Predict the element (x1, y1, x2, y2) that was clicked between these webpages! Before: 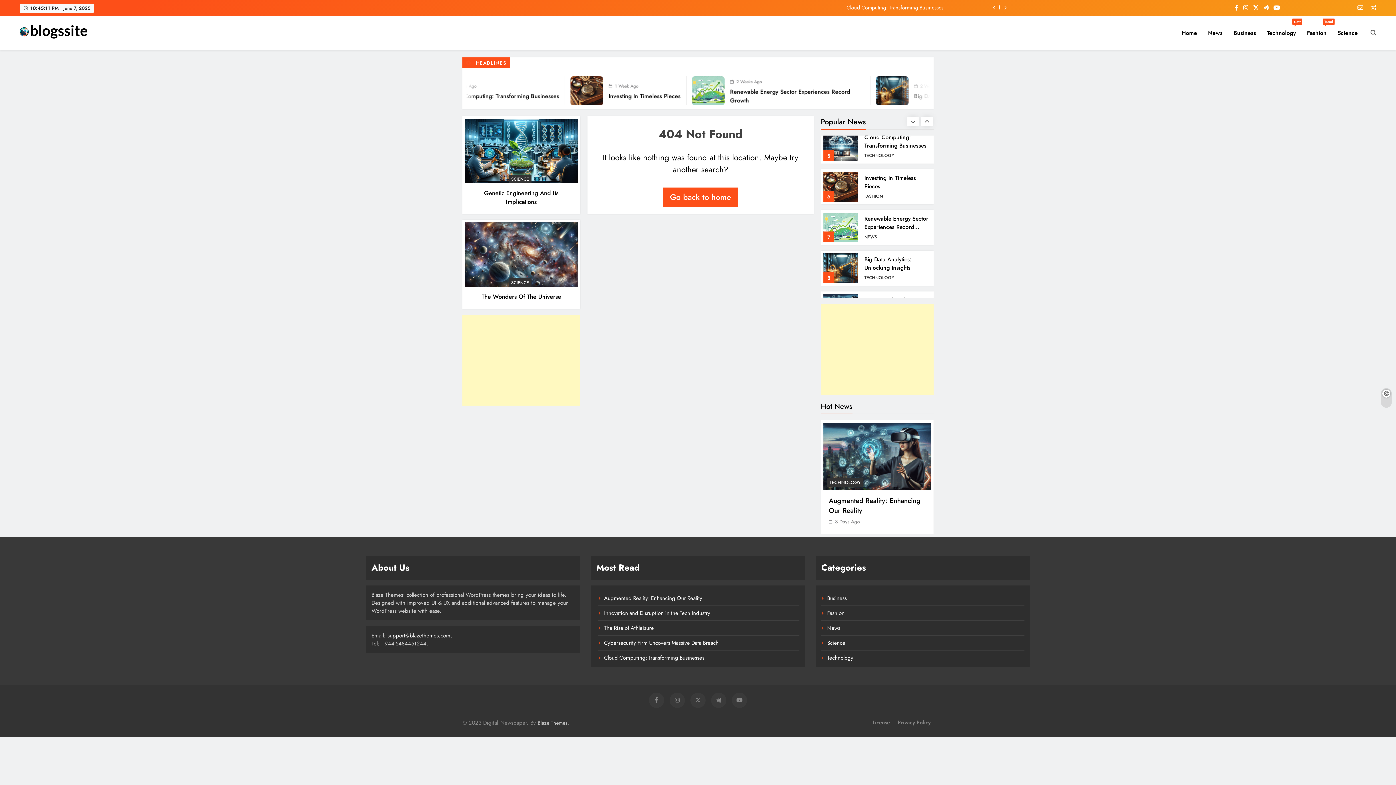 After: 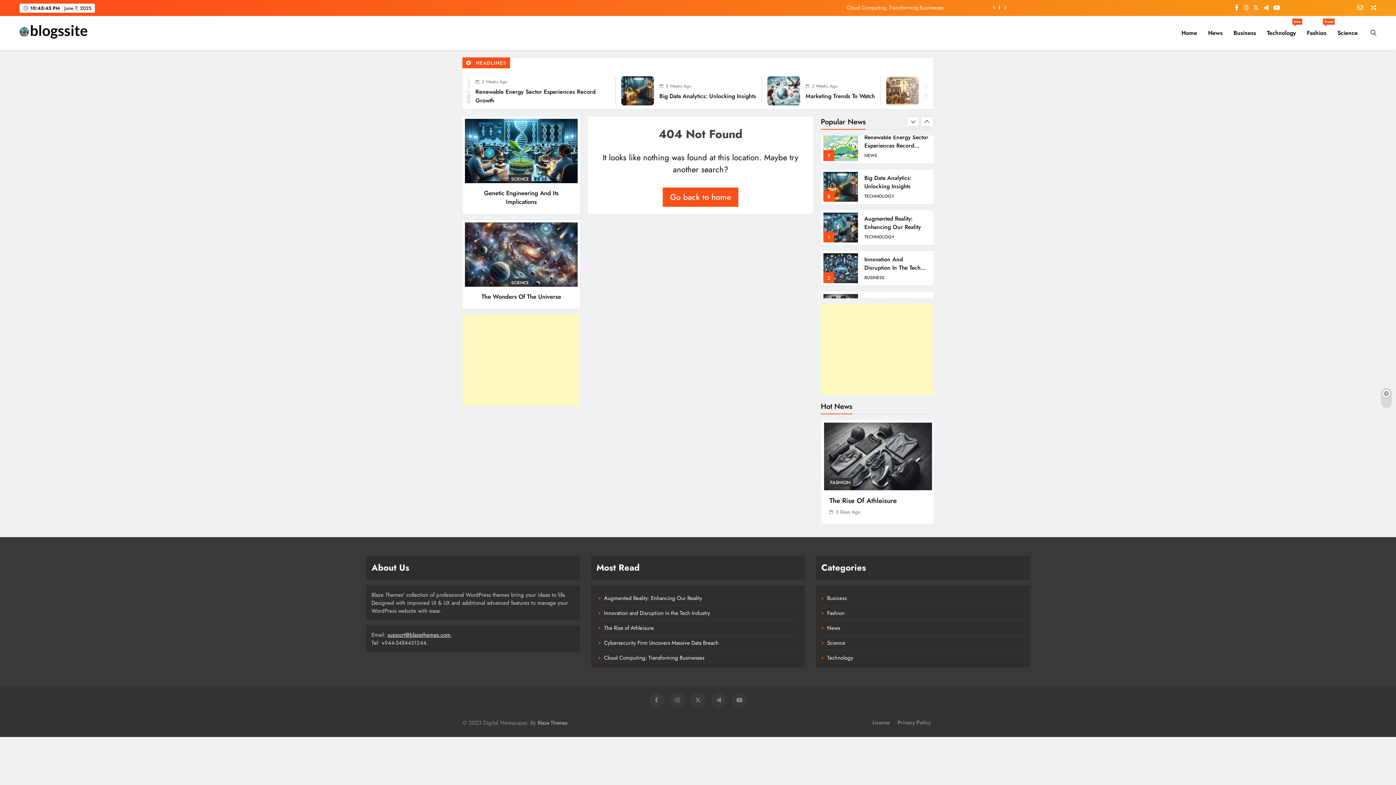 Action: bbox: (387, 631, 450, 639) label: support@blazethemes.com